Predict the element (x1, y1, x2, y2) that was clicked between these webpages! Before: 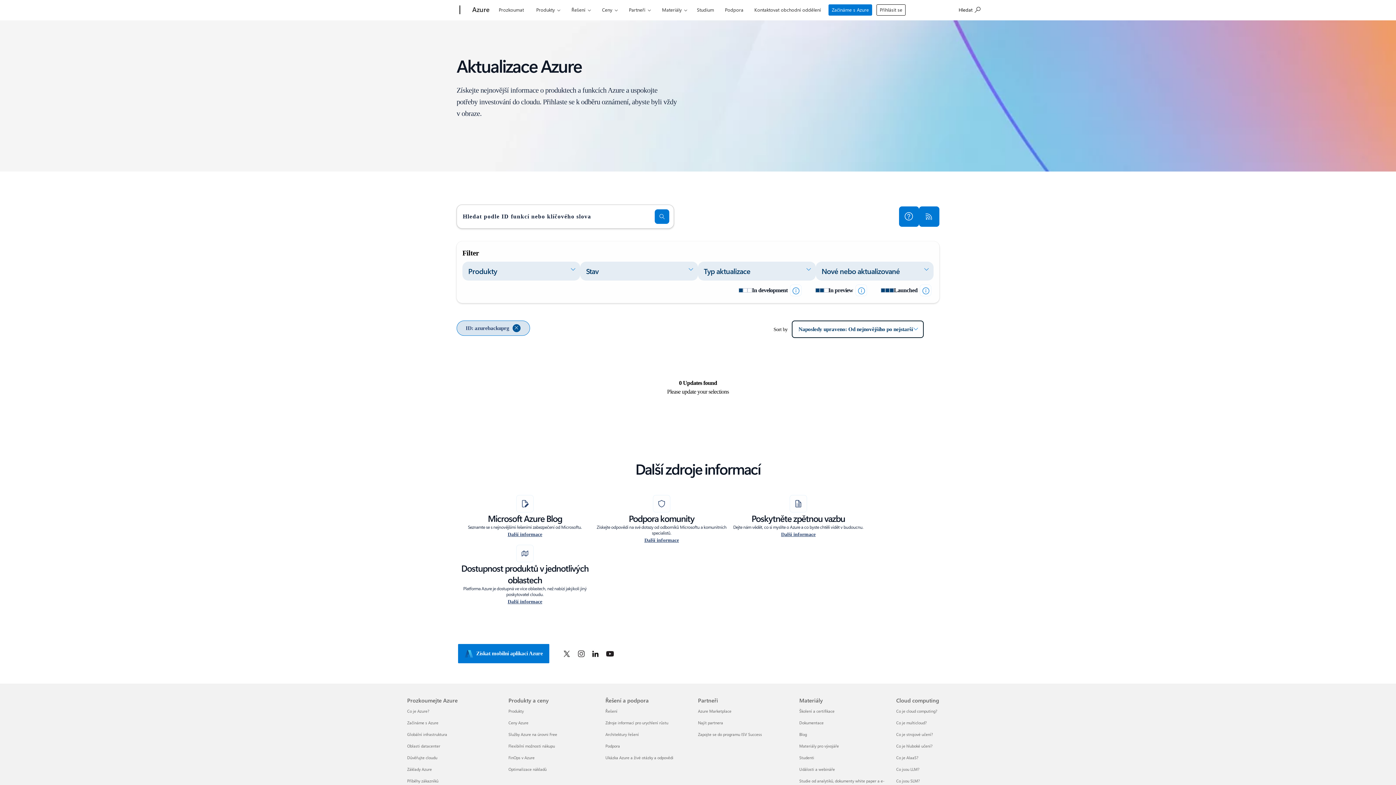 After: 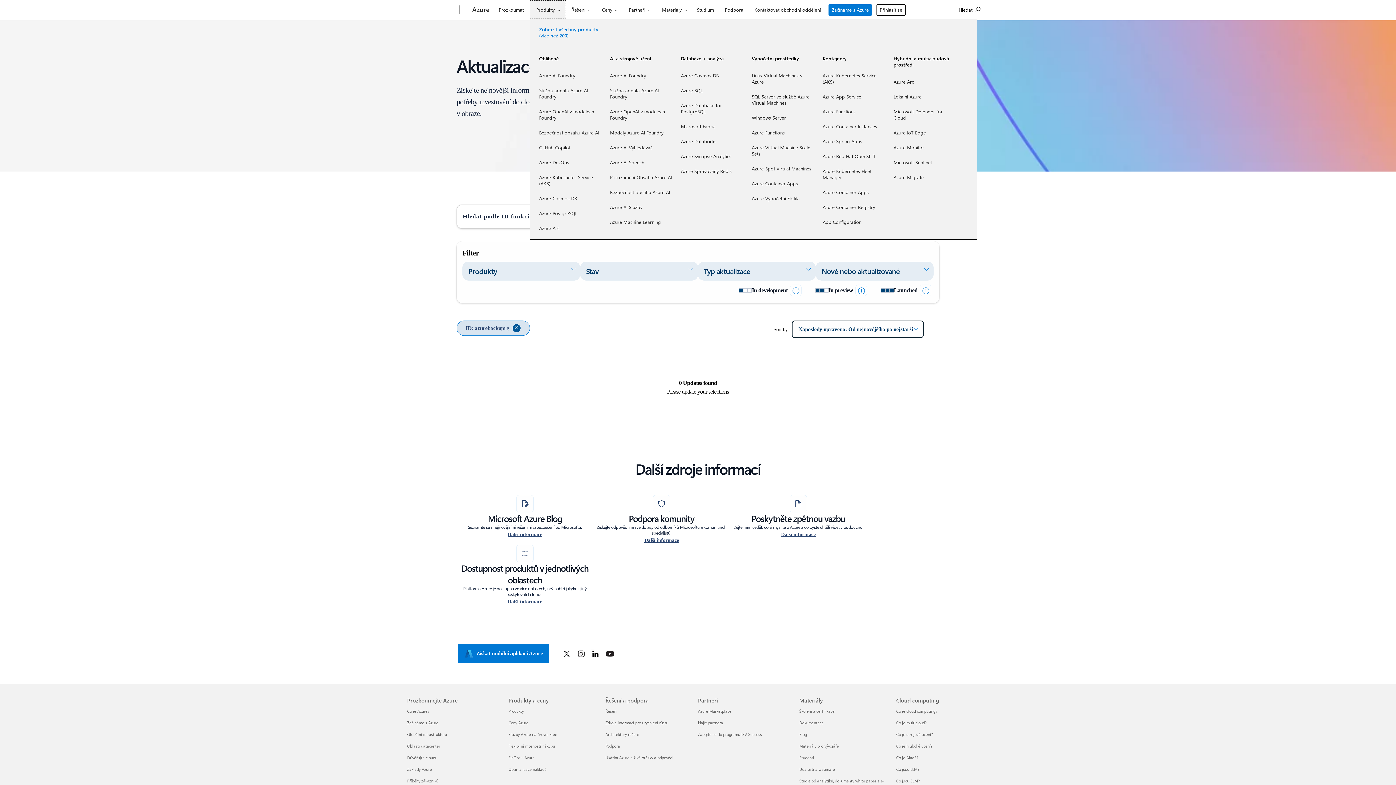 Action: bbox: (530, 0, 566, 18) label: Produkty